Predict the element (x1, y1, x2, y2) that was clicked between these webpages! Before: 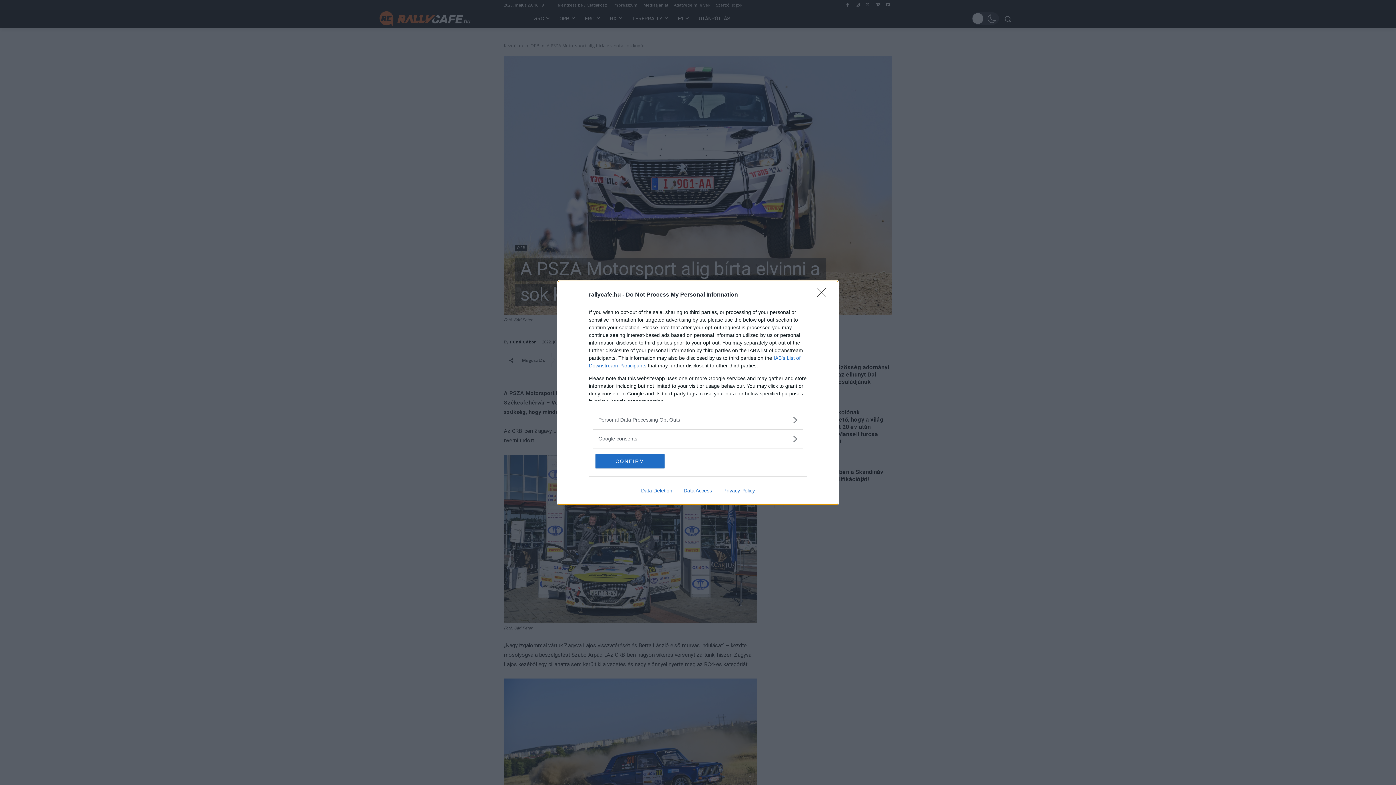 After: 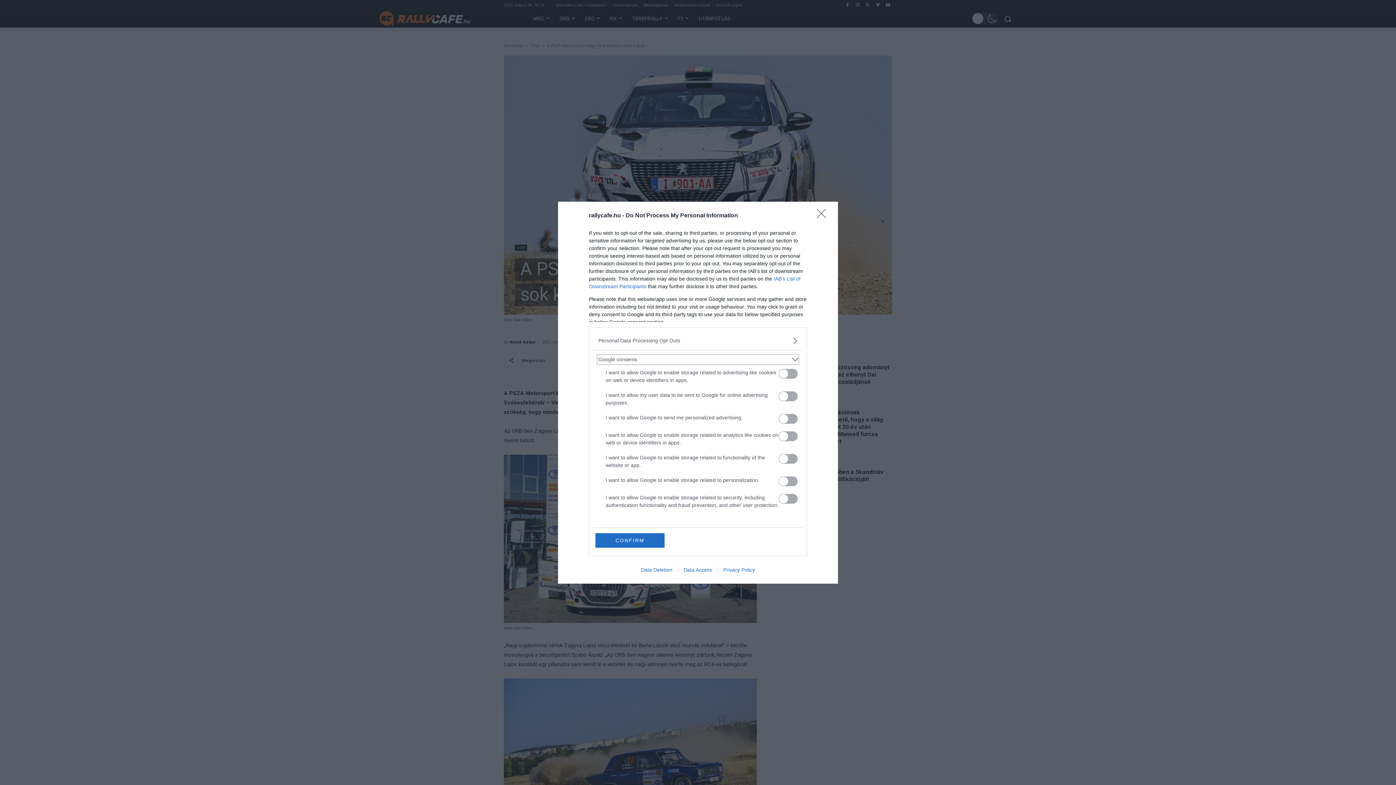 Action: label: Google consents bbox: (598, 435, 797, 442)